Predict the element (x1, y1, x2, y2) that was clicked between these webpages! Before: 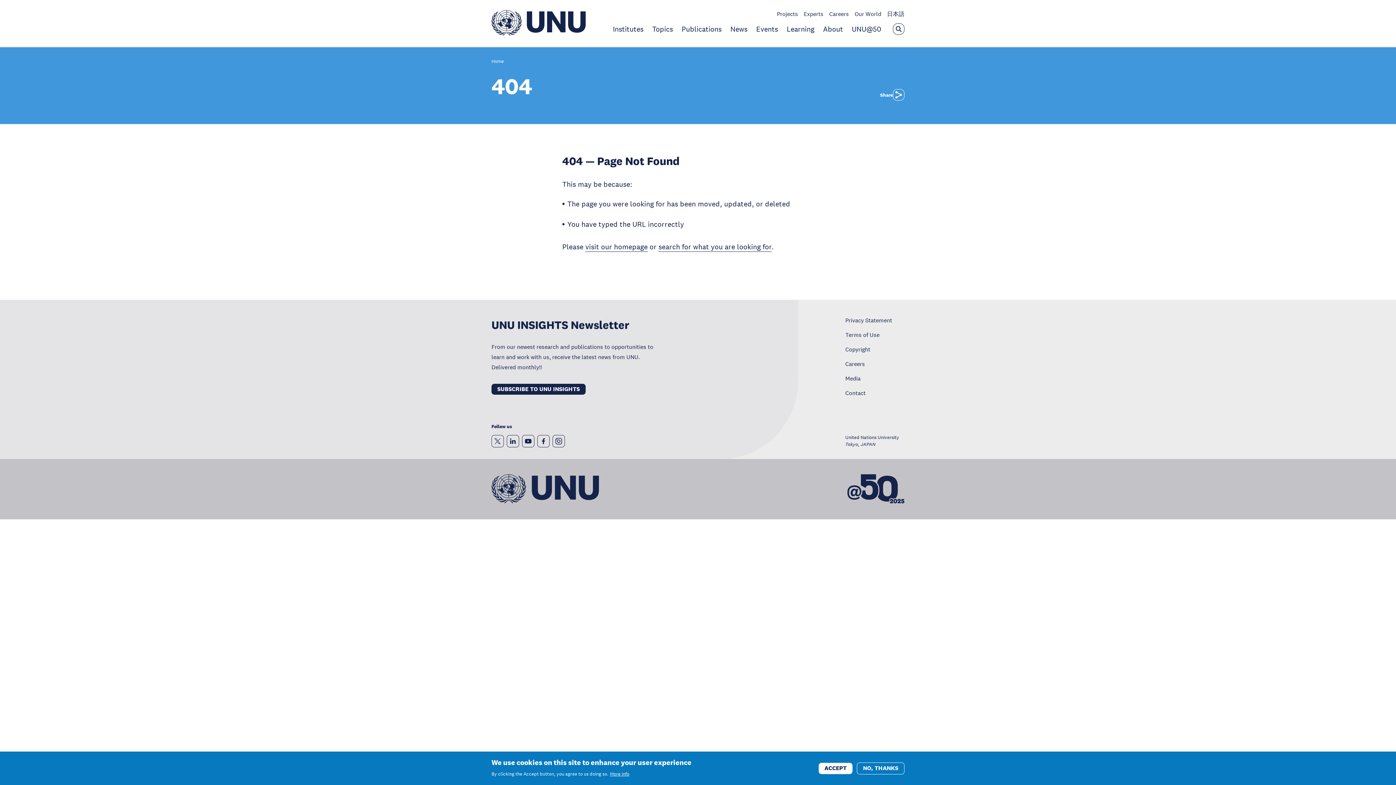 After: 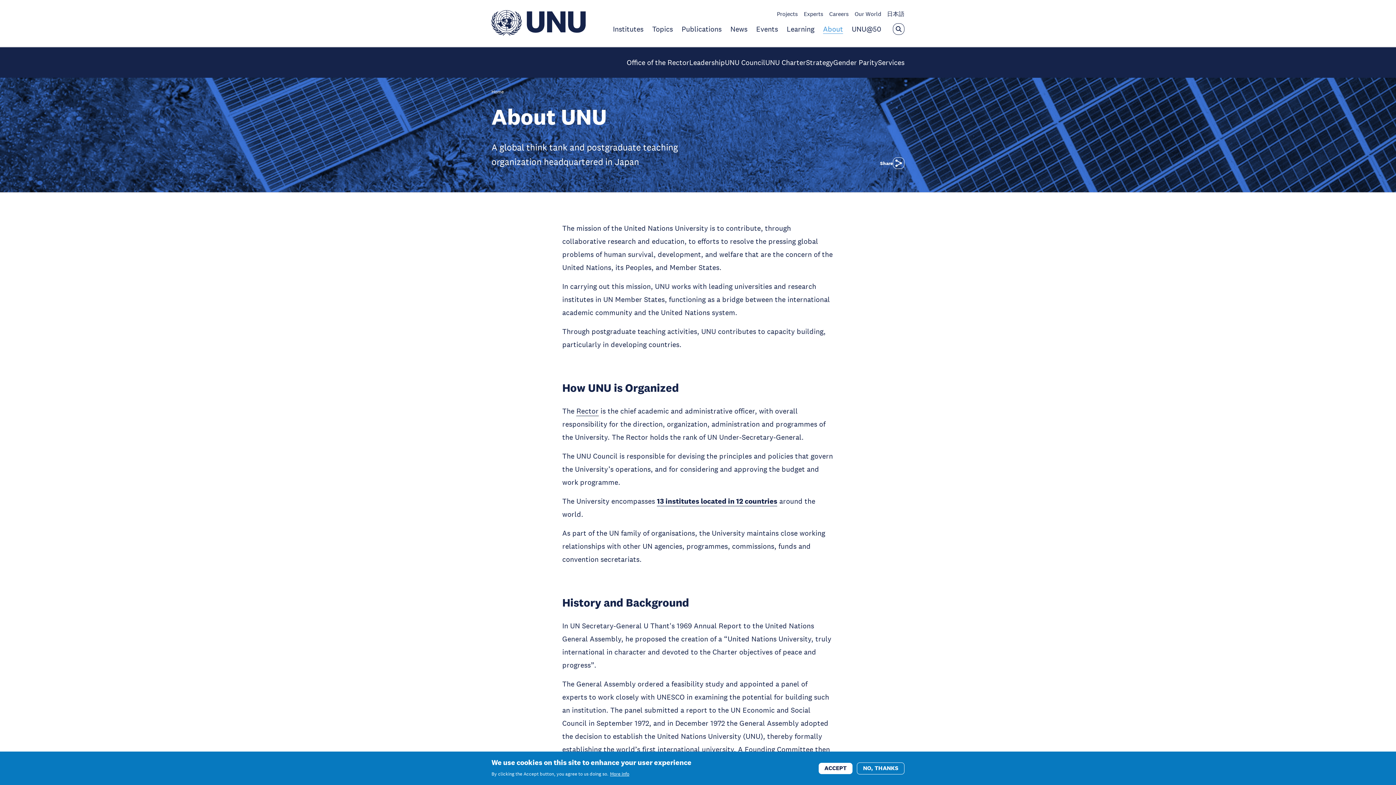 Action: label: About bbox: (823, 24, 843, 33)